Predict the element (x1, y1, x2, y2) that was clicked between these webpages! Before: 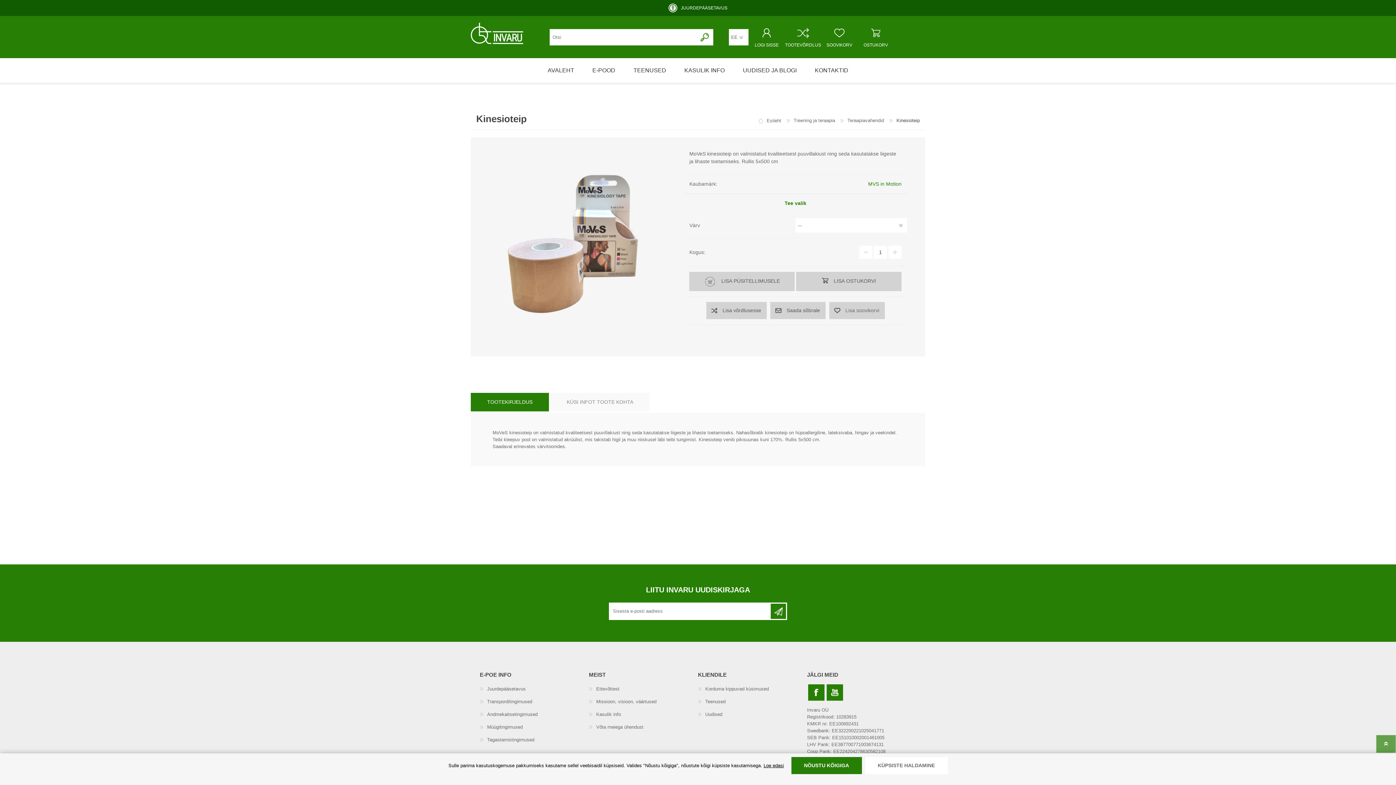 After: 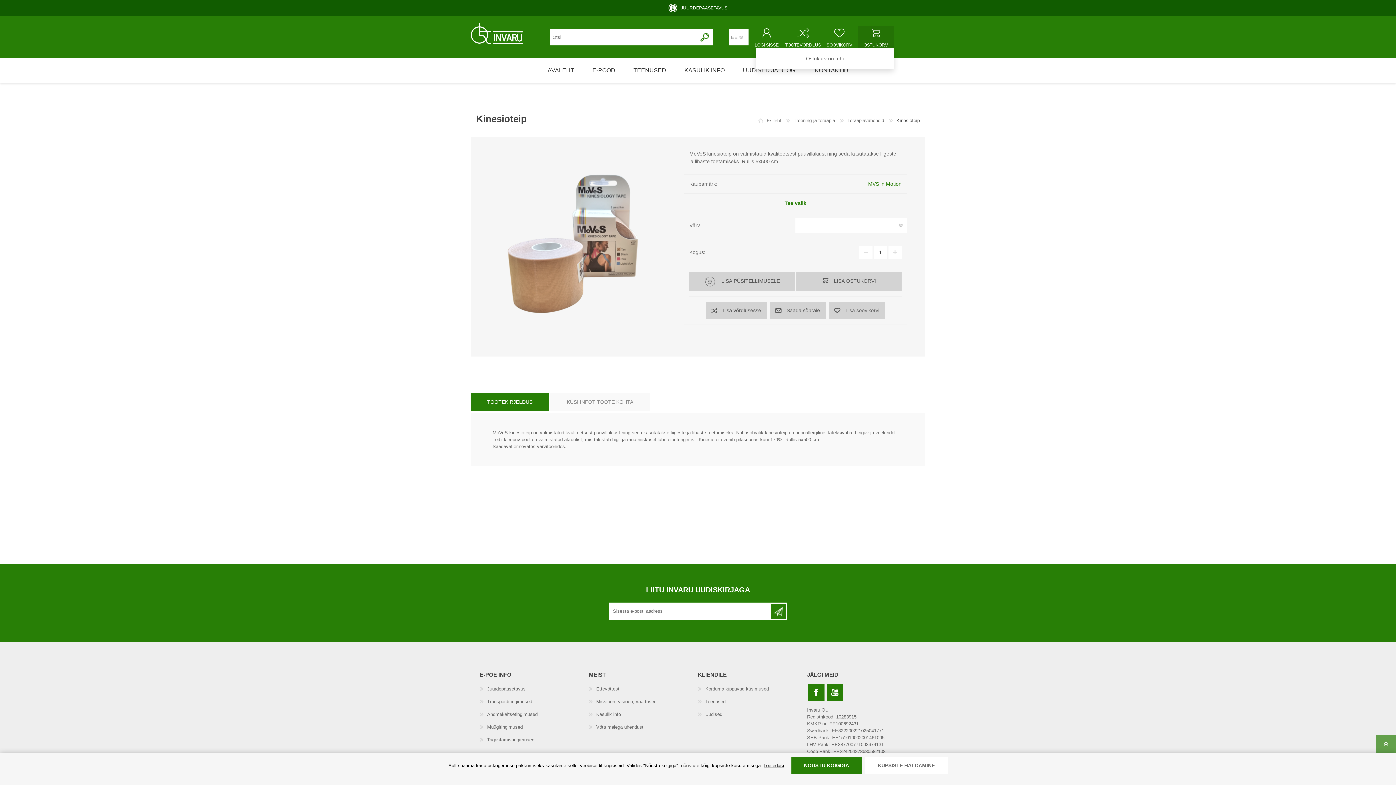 Action: label: OSTUKORV bbox: (857, 25, 894, 48)